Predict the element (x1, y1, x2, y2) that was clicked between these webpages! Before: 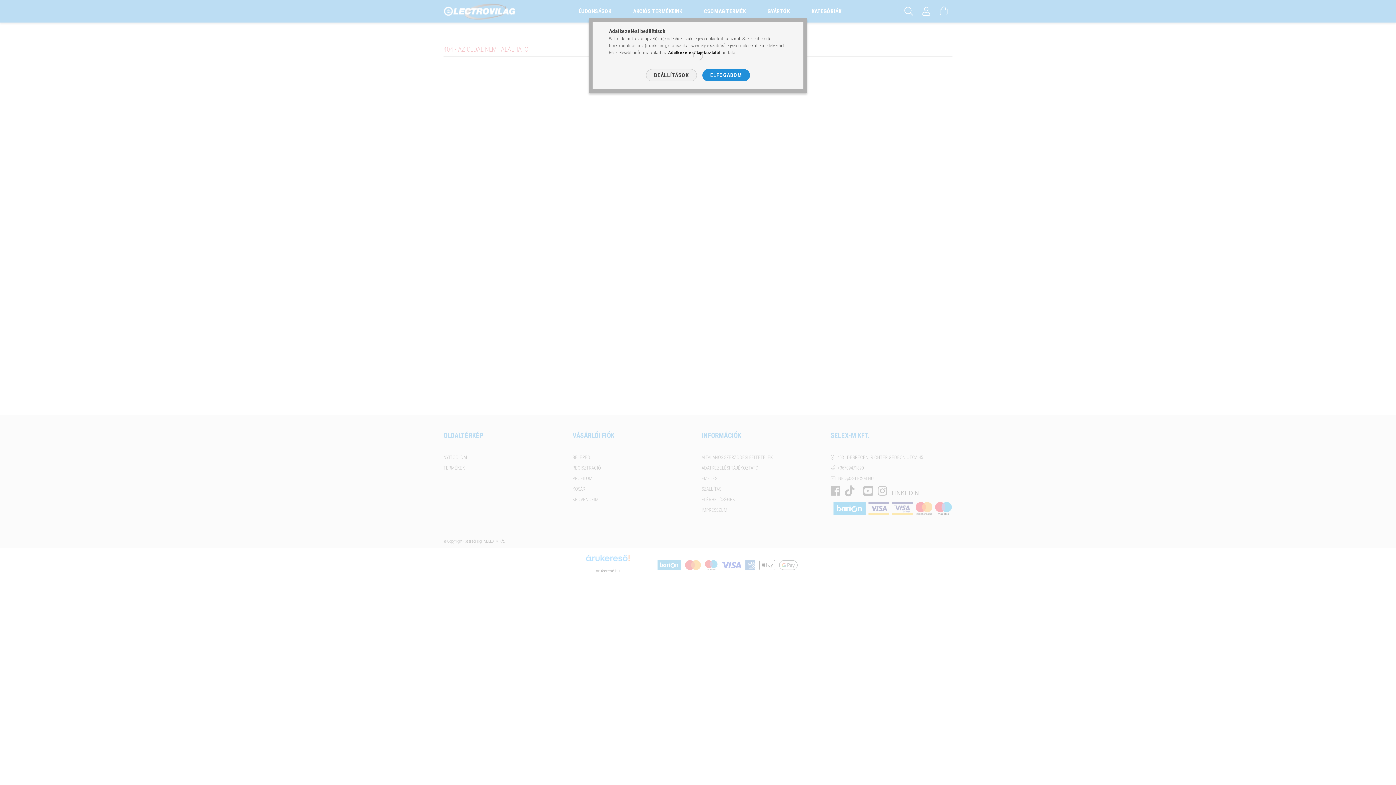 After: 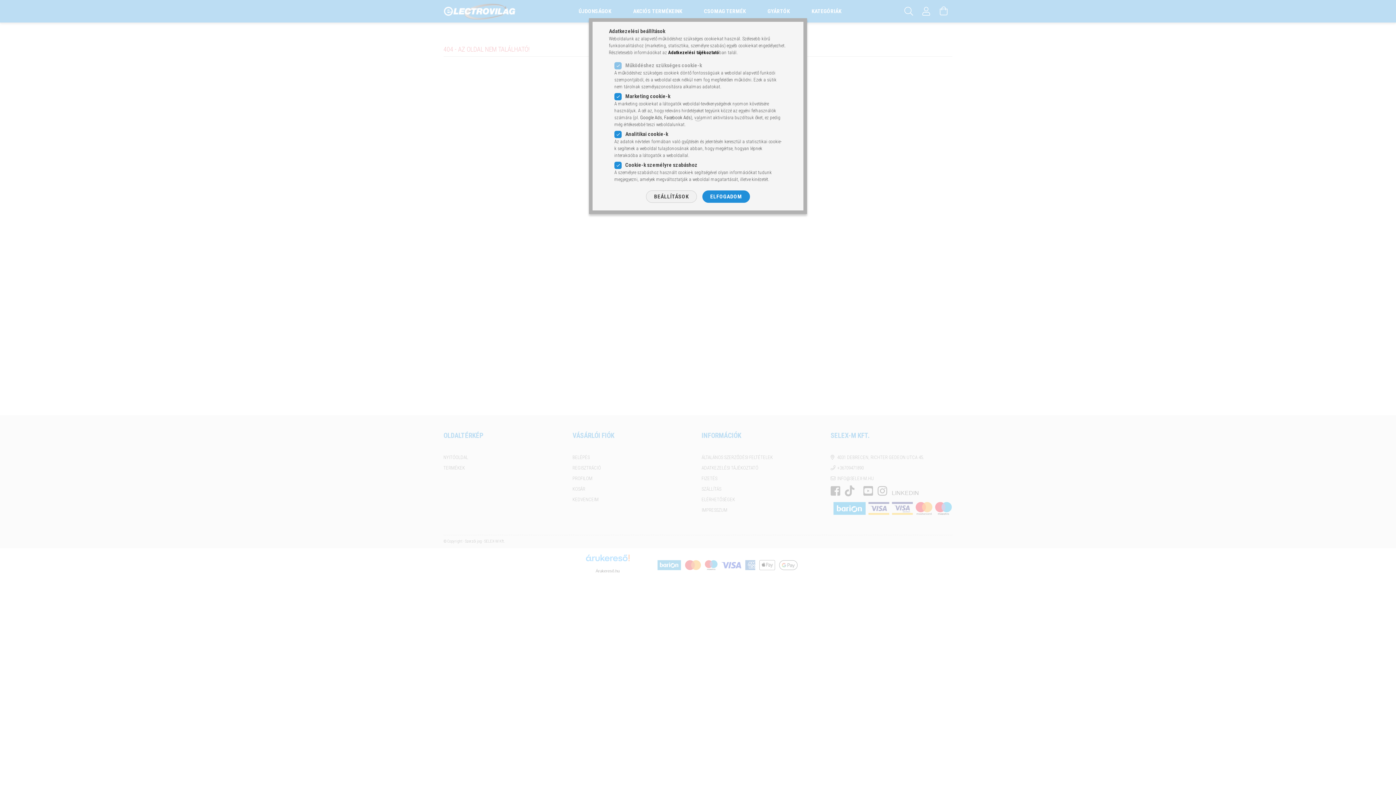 Action: bbox: (646, 69, 696, 81) label: BEÁLLÍTÁSOK